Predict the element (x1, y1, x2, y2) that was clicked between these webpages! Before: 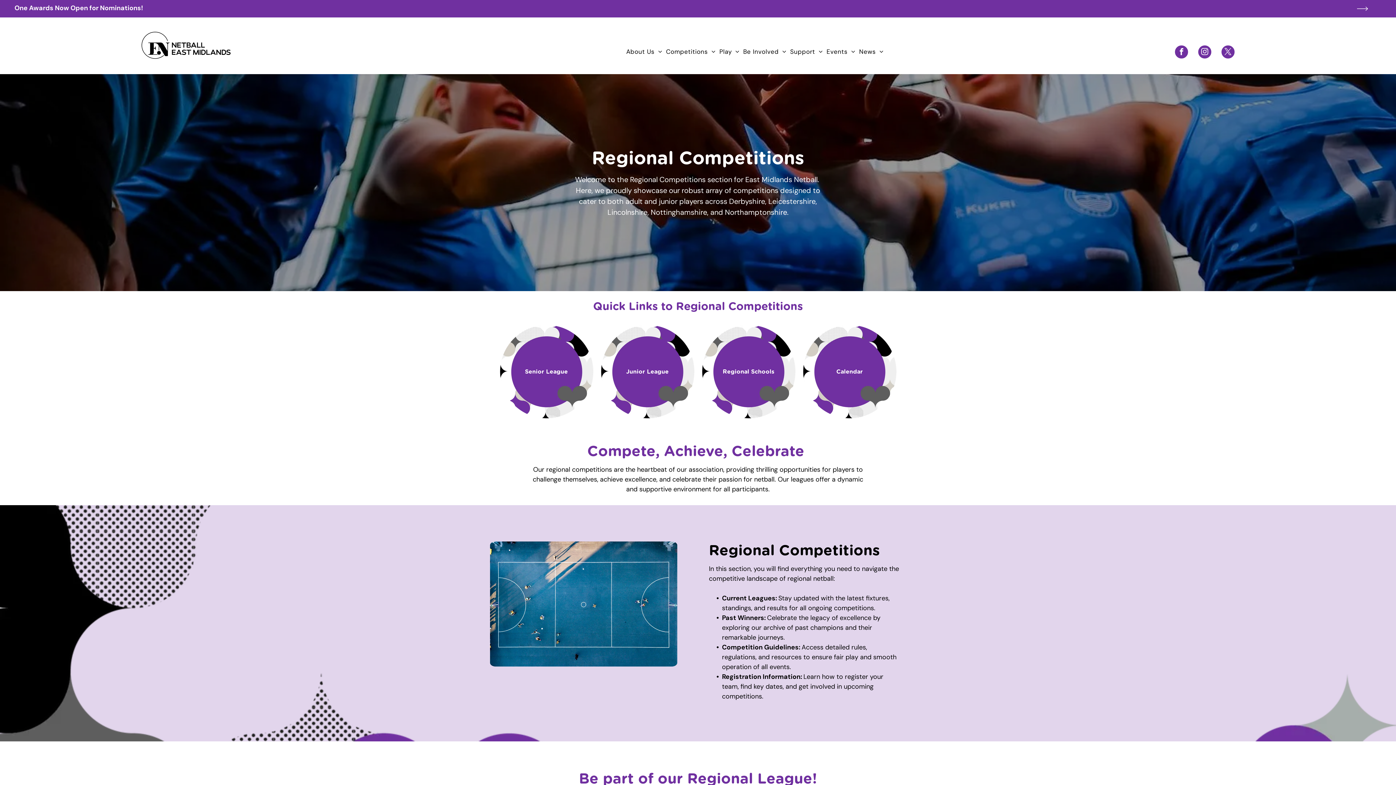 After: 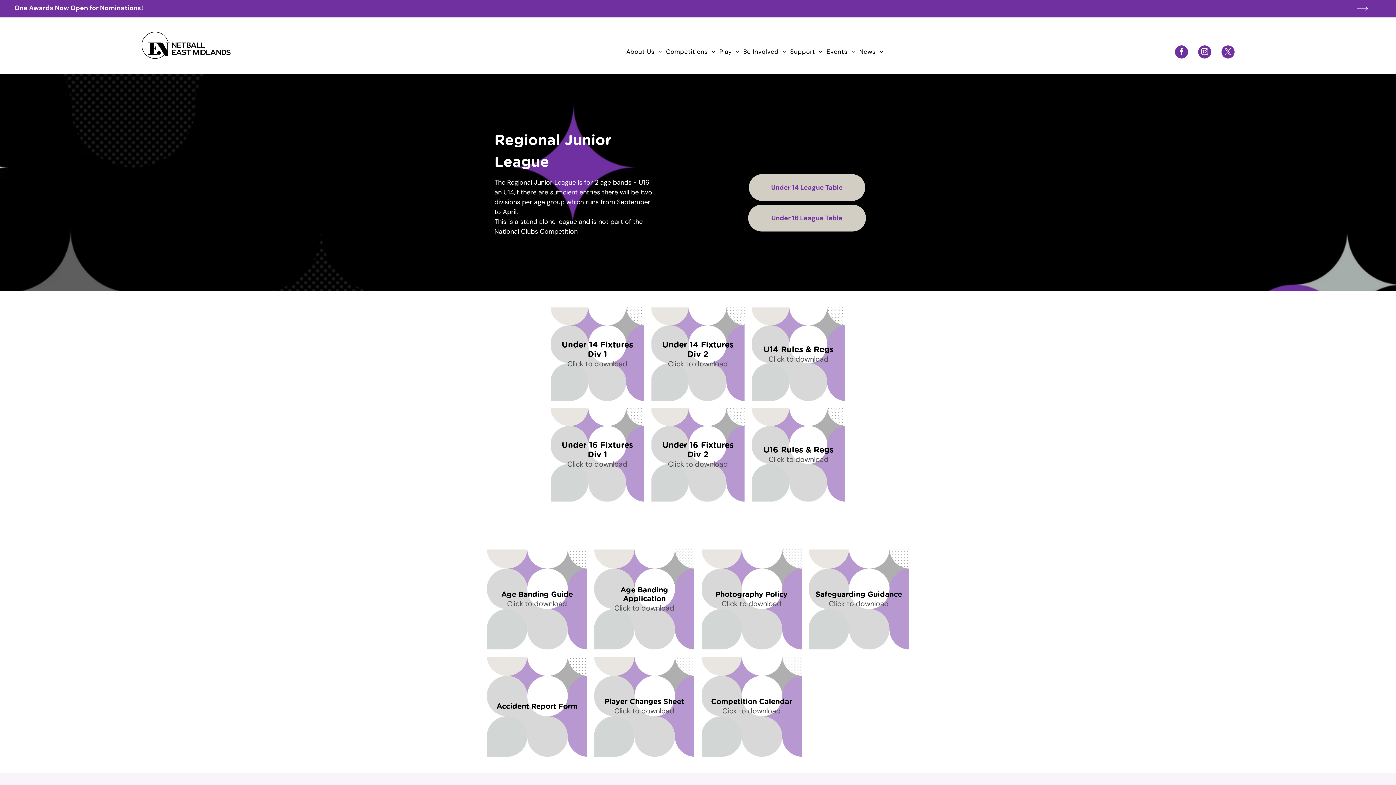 Action: bbox: (600, 325, 694, 419)